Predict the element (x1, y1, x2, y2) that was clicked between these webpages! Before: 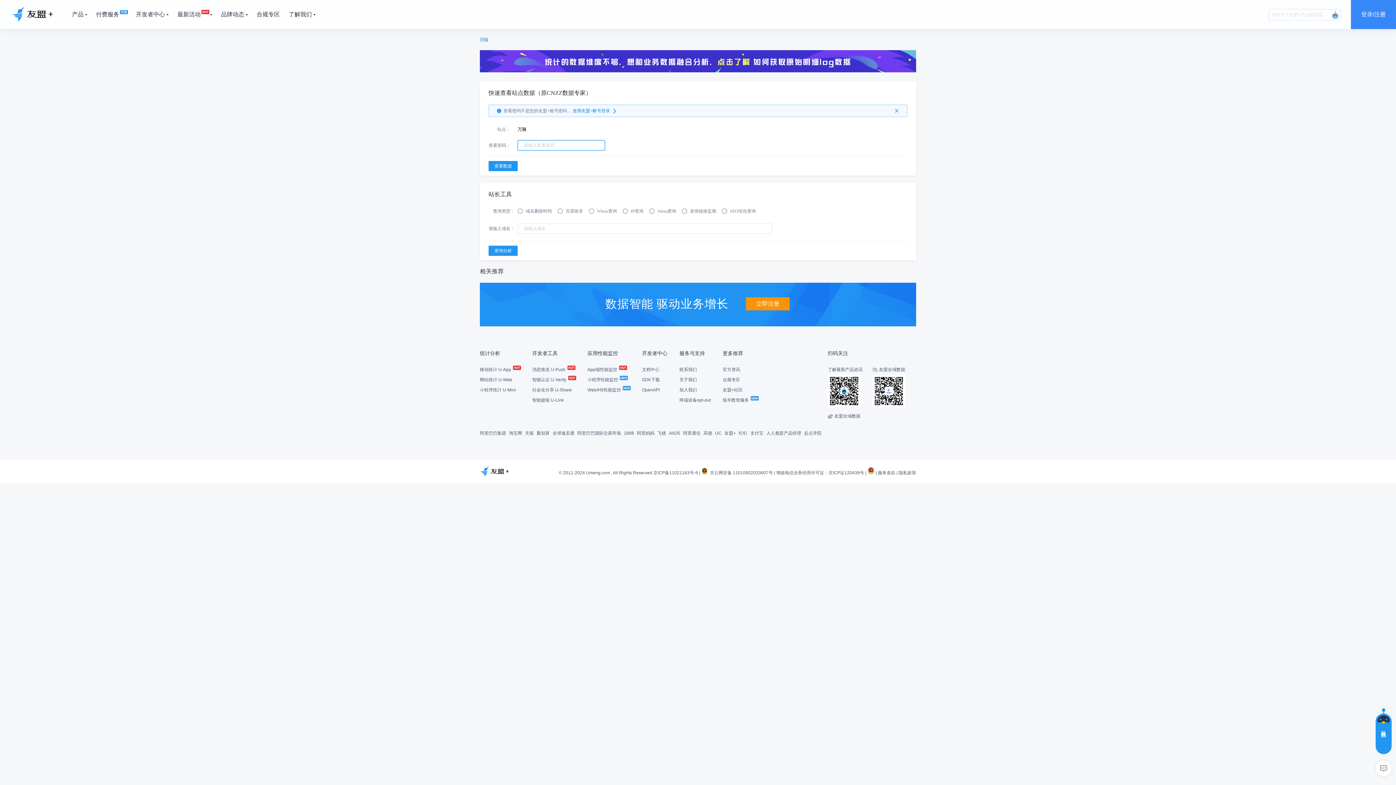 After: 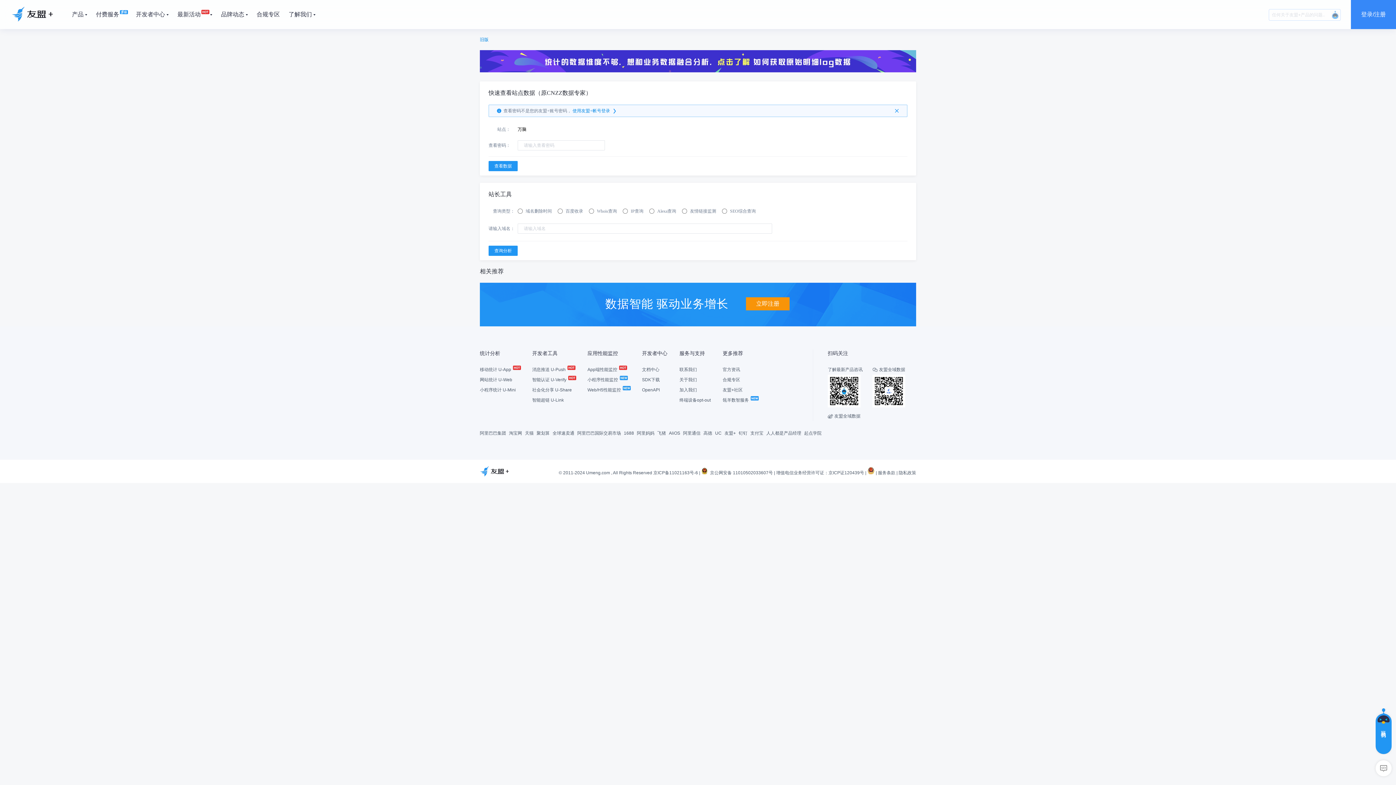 Action: bbox: (480, 68, 916, 73)